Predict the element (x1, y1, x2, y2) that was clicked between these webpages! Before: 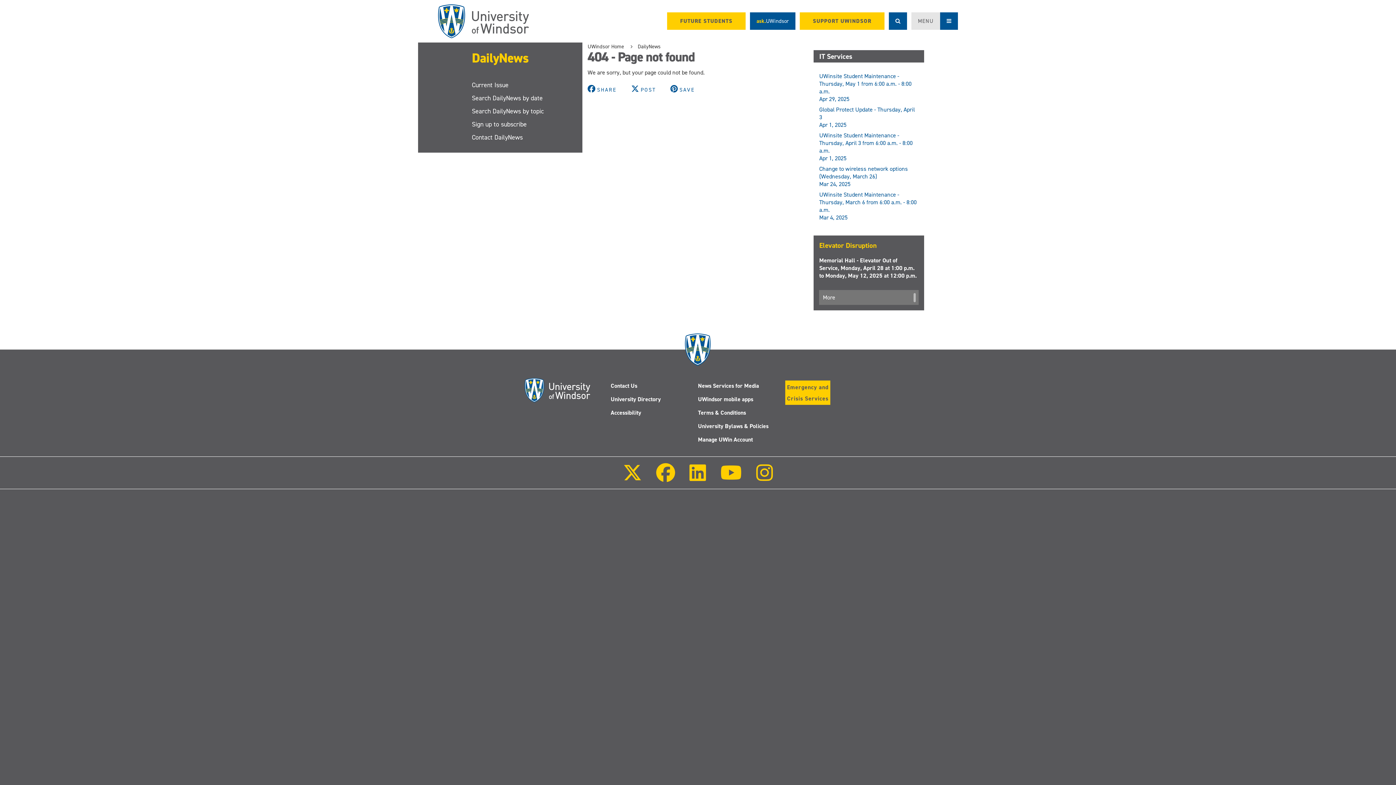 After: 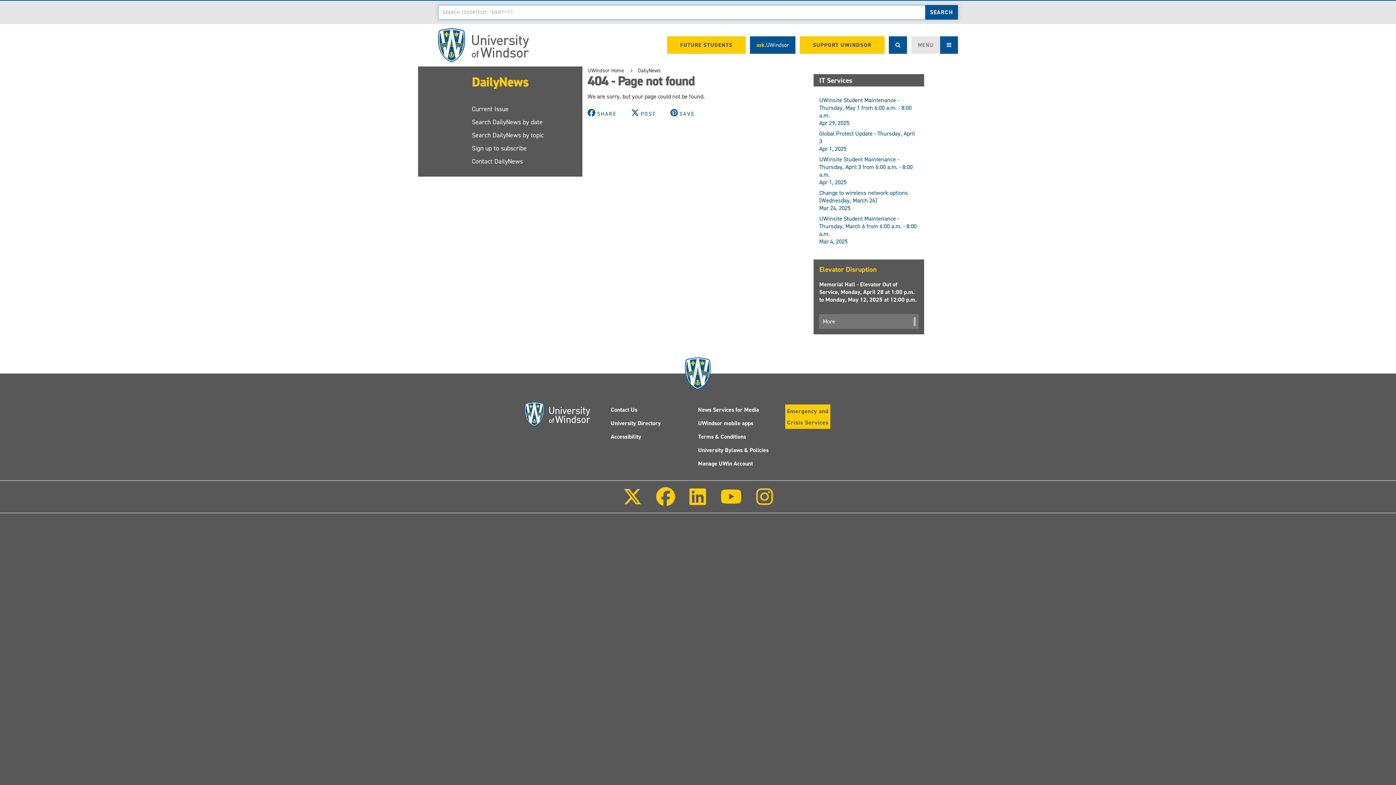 Action: bbox: (889, 12, 907, 29) label: Show search area